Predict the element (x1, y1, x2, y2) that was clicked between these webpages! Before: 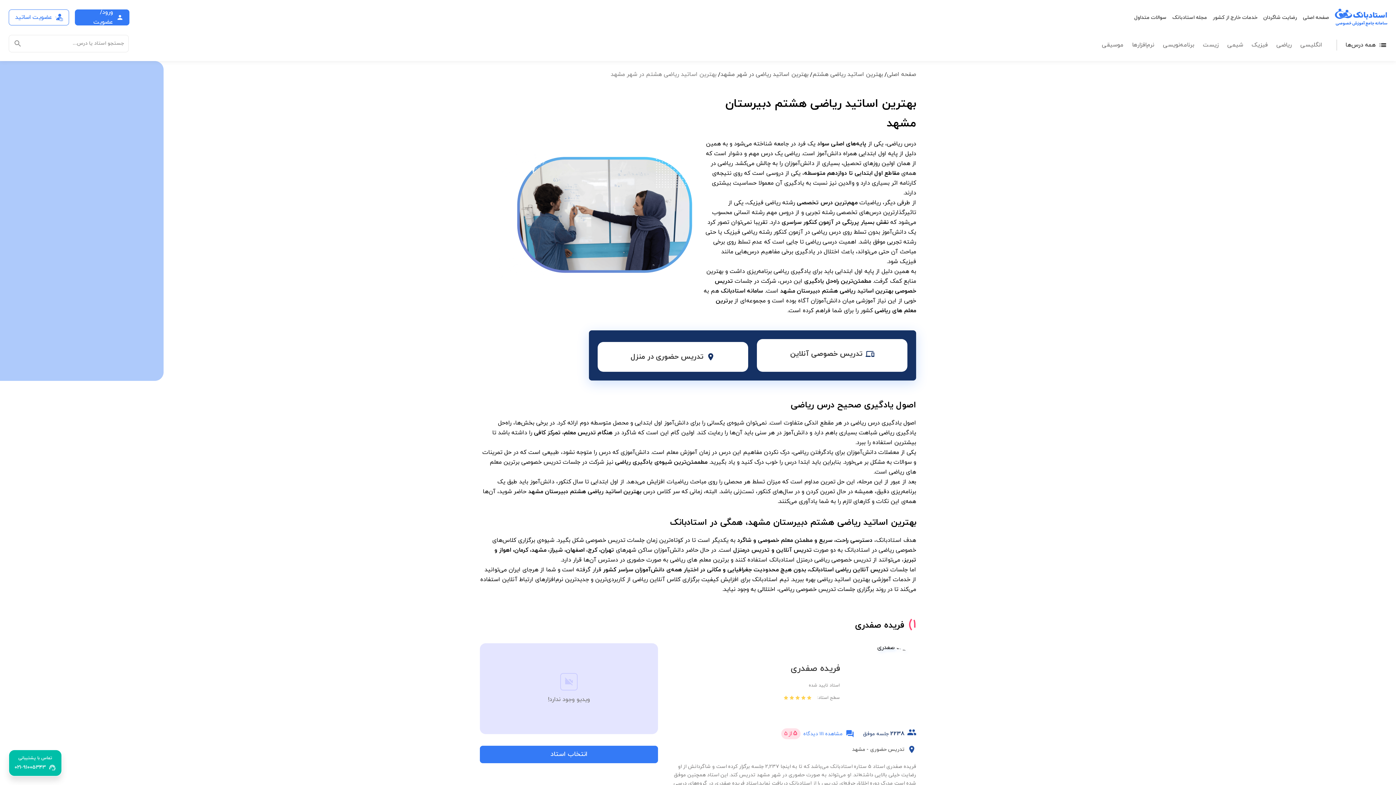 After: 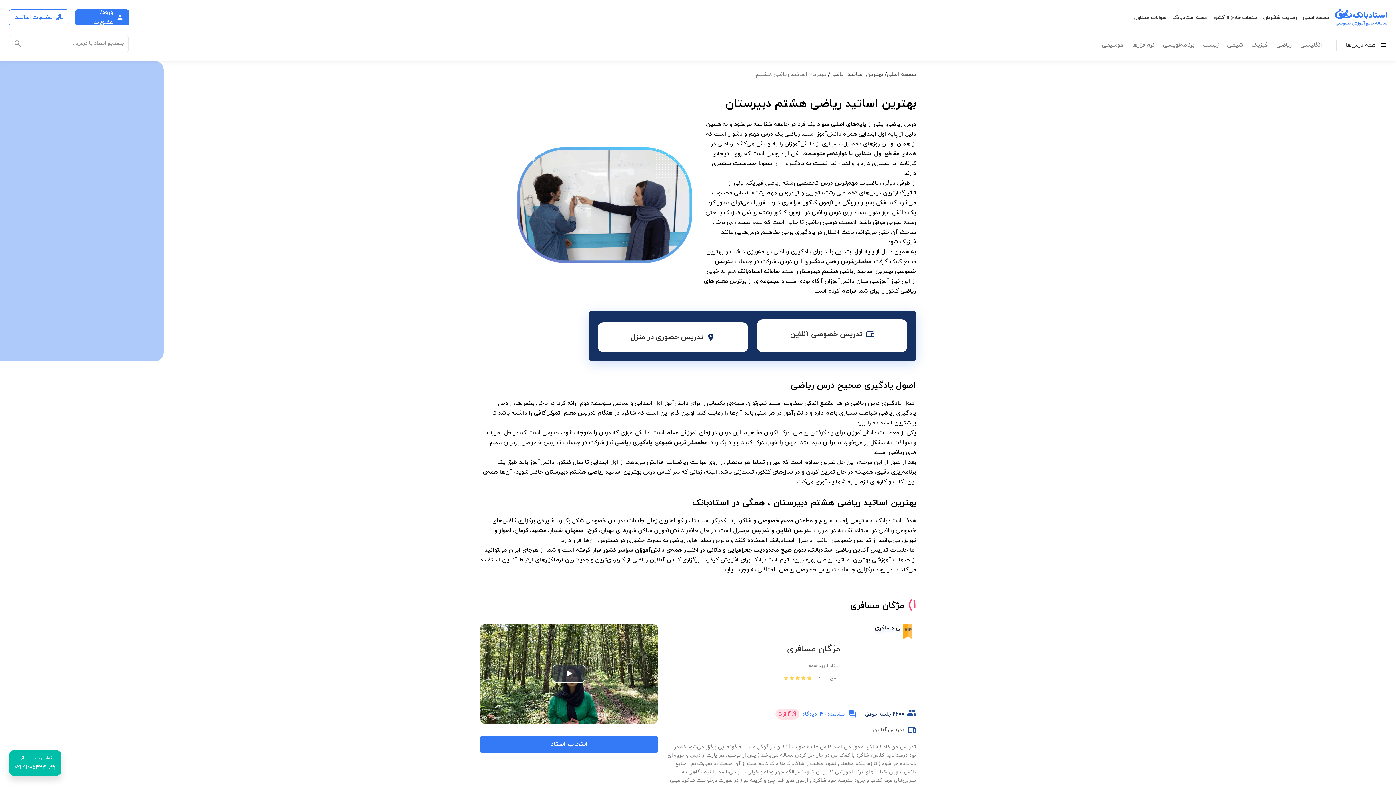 Action: bbox: (810, 69, 883, 79) label: بهترین اساتید ریاضی هشتم
/